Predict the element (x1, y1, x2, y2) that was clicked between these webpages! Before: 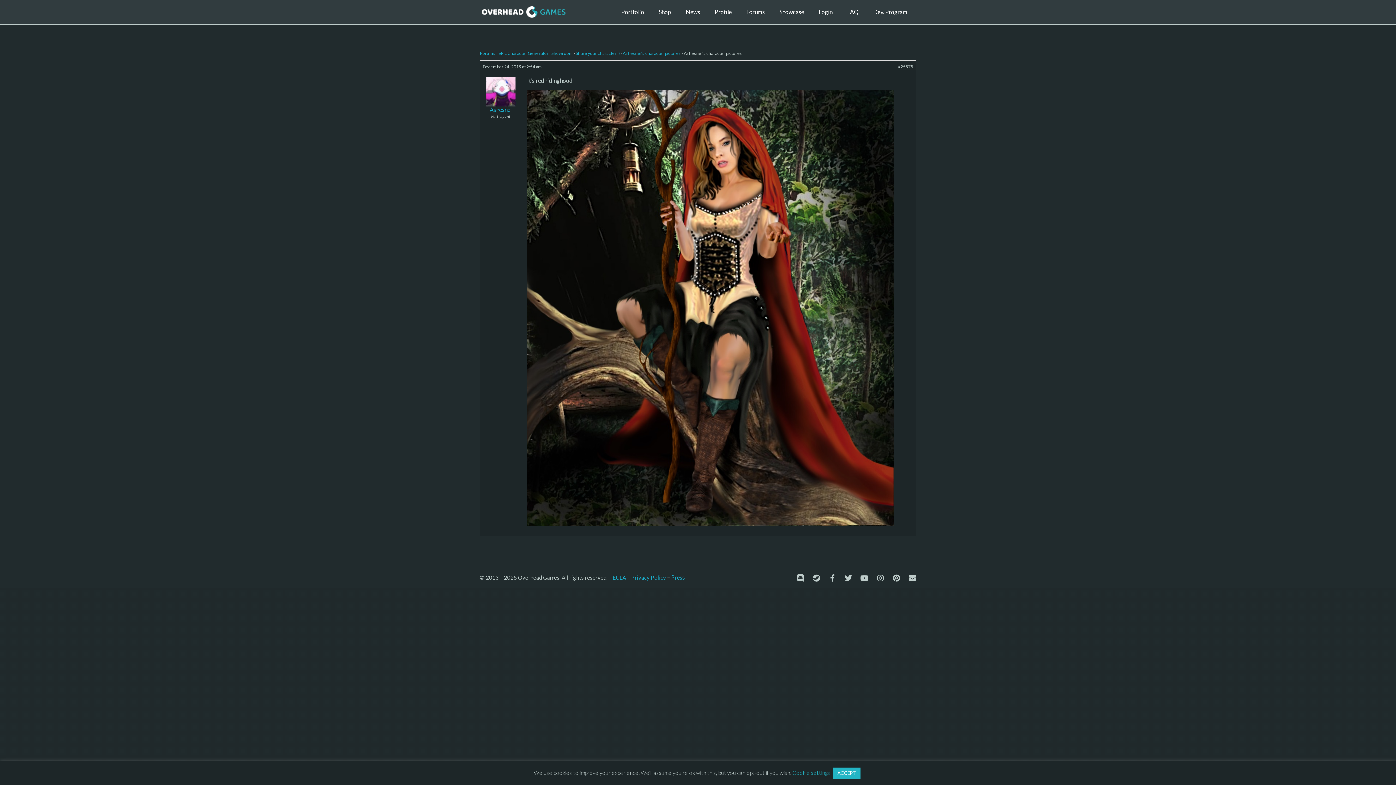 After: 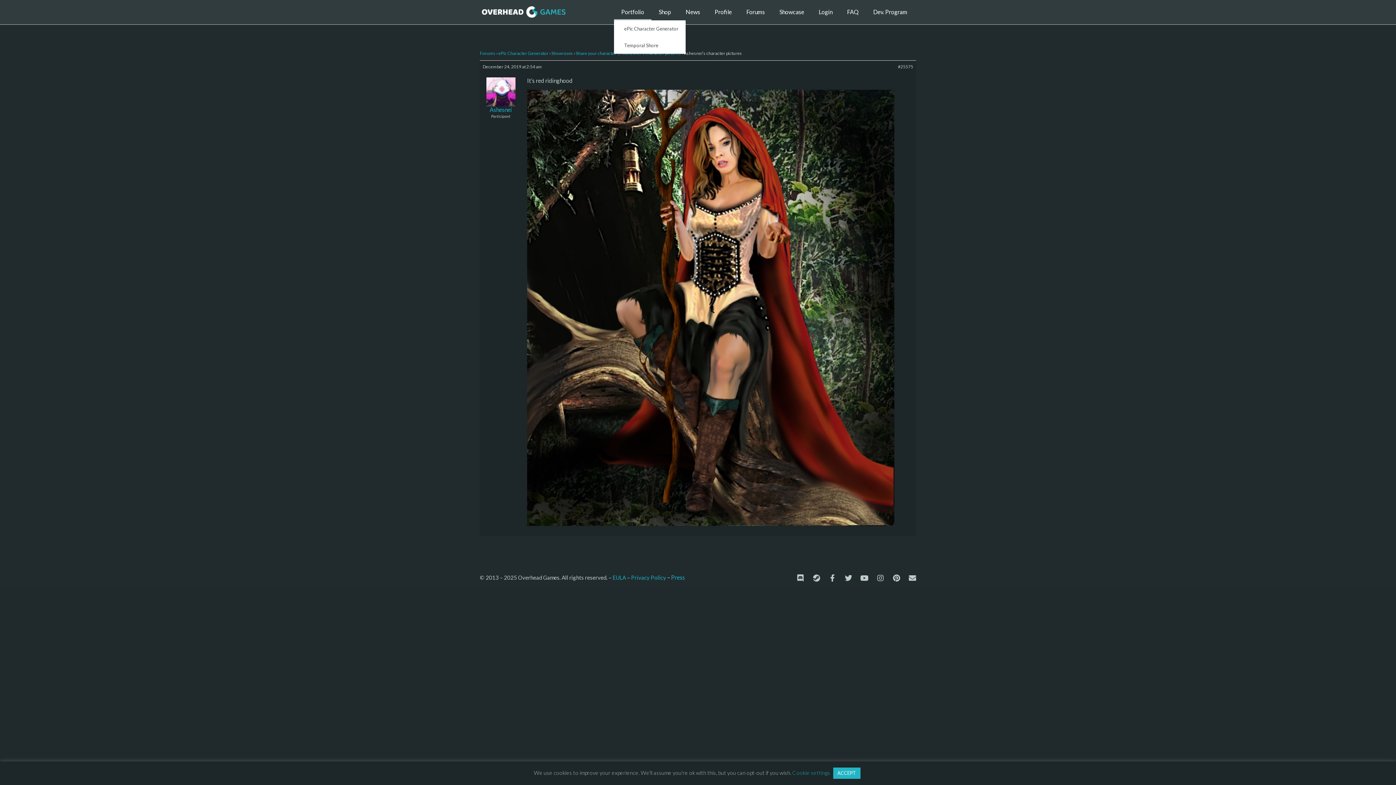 Action: label: Portfolio bbox: (614, 3, 651, 20)